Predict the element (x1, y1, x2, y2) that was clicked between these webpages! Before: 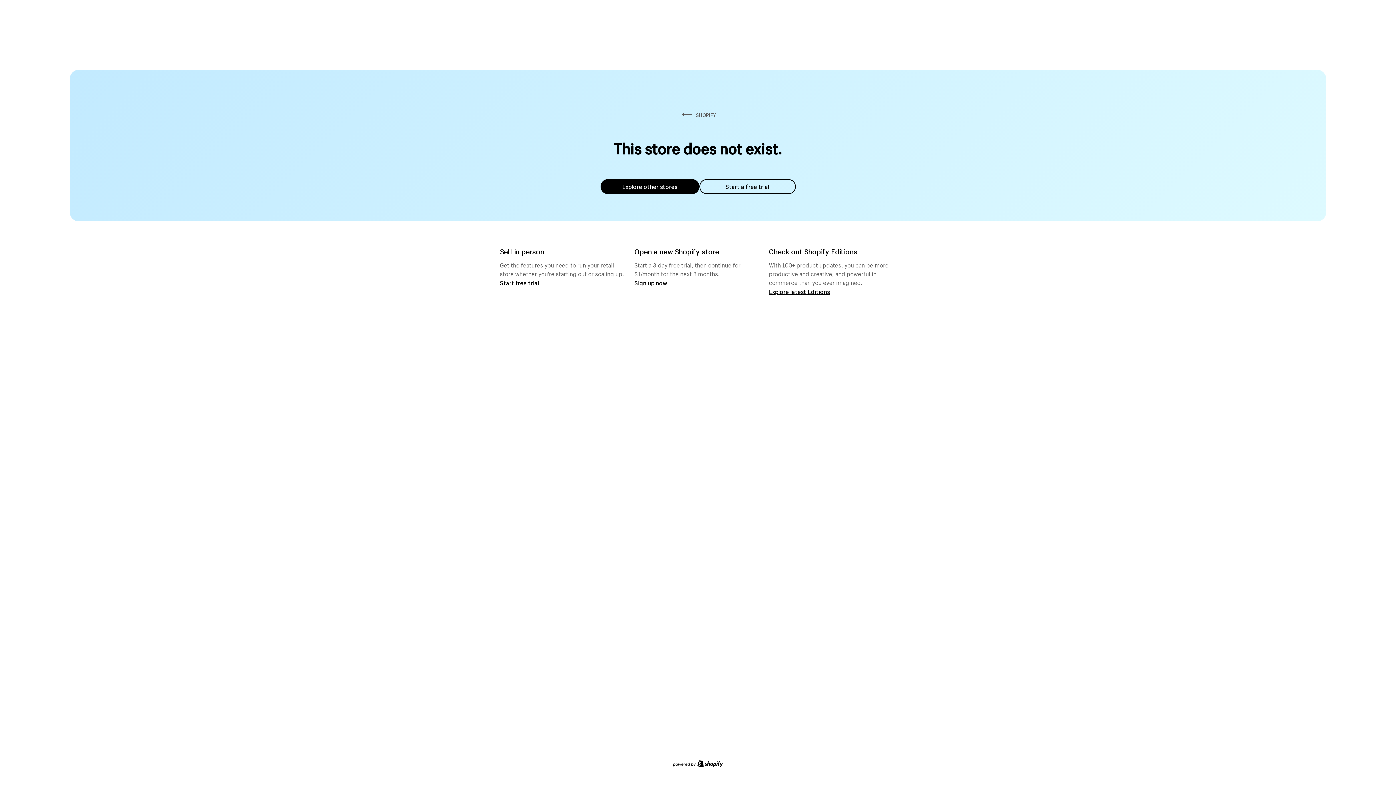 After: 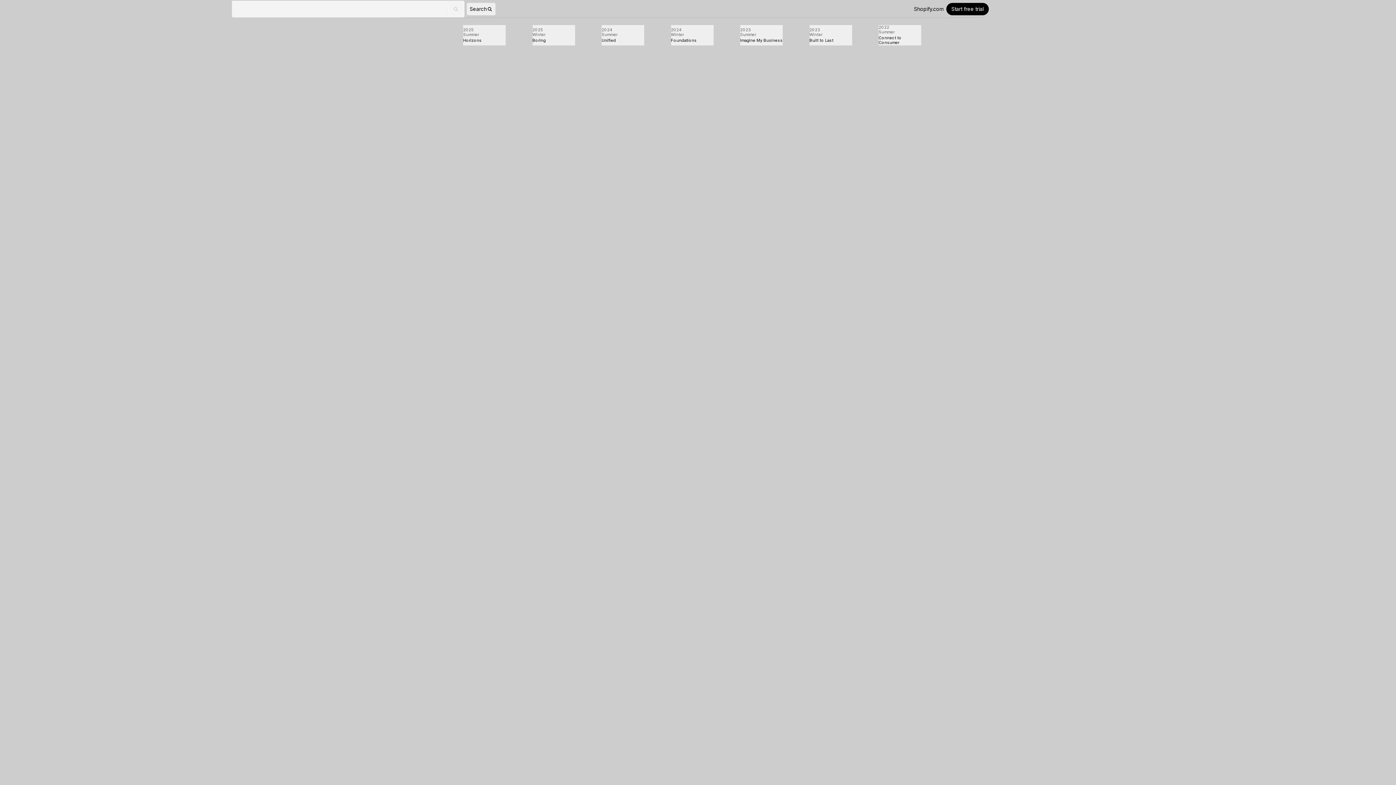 Action: bbox: (769, 287, 830, 295) label: Explore latest Editions